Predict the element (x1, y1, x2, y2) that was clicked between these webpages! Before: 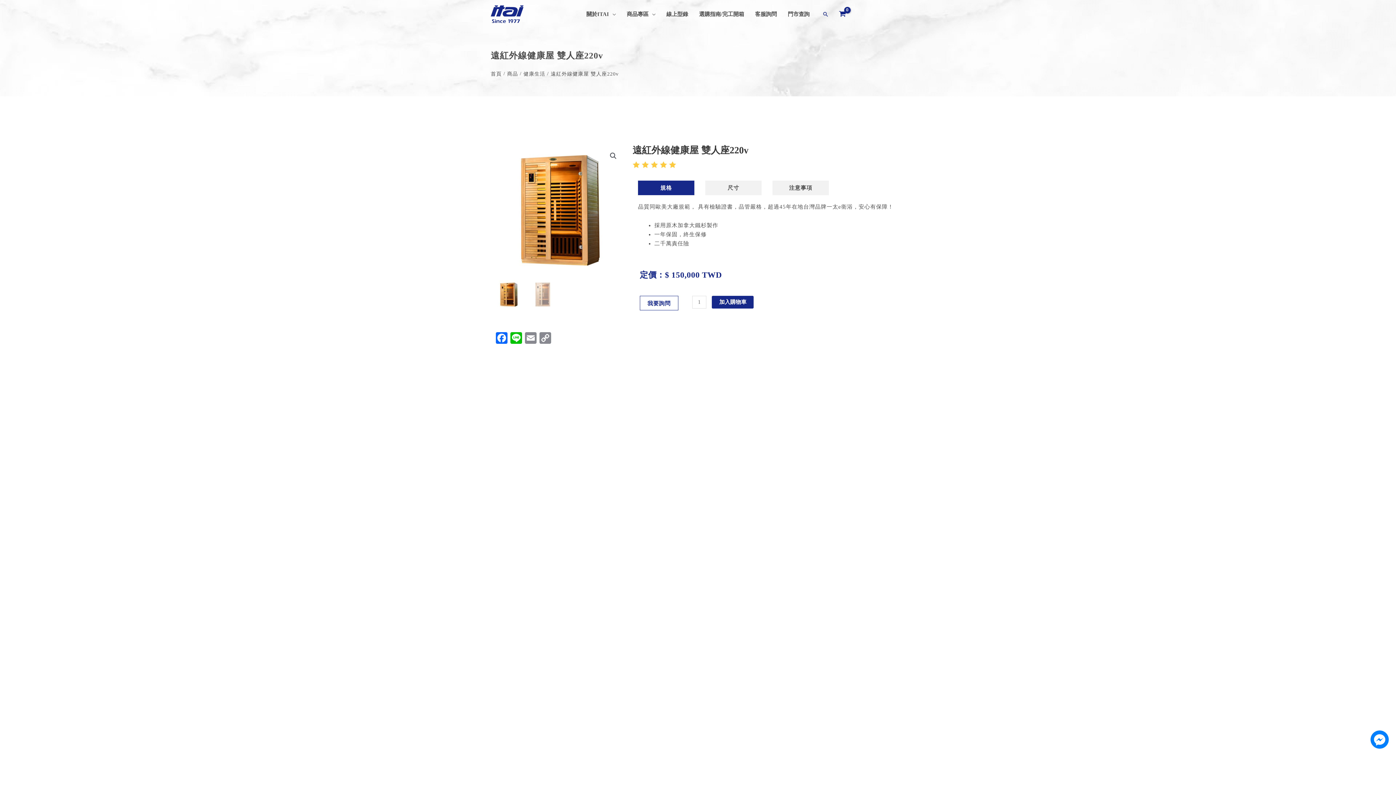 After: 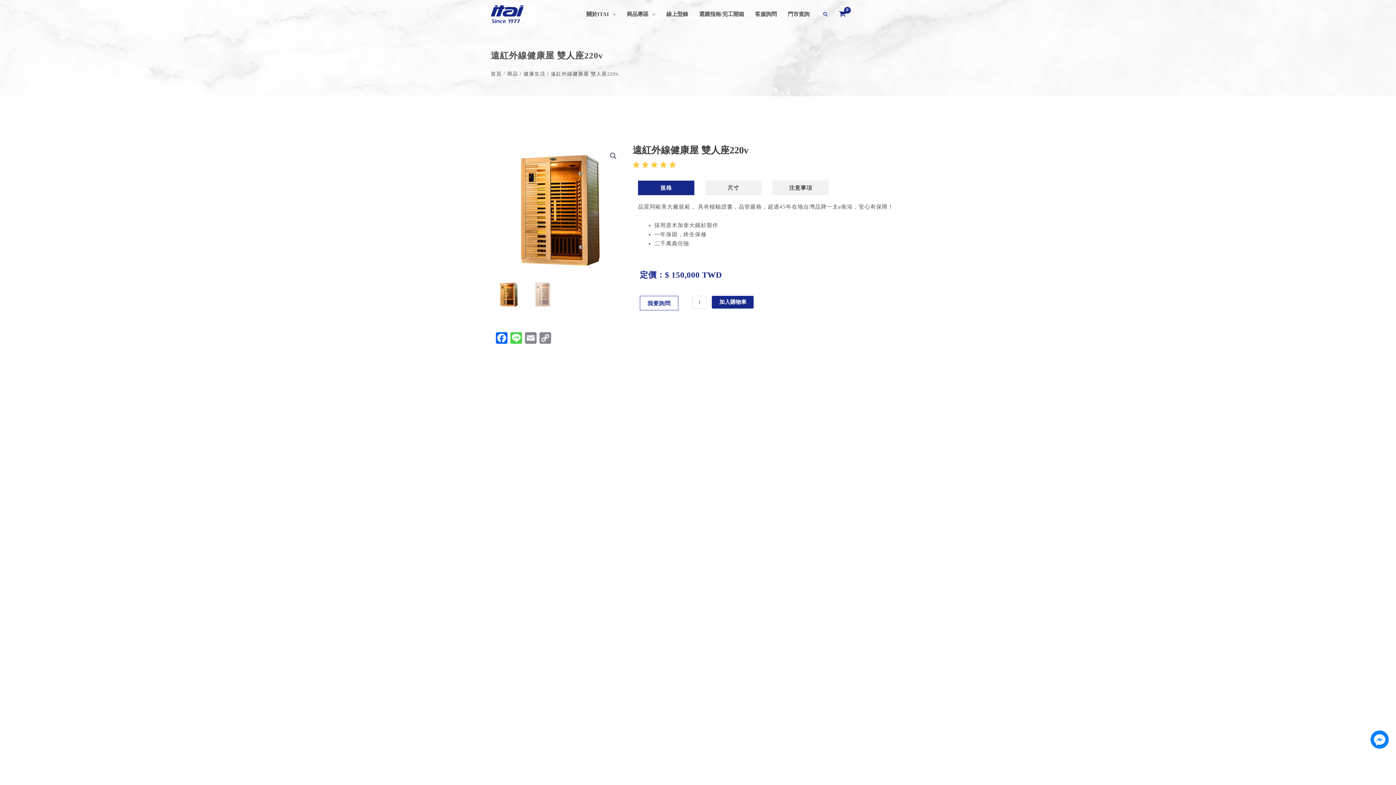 Action: label: Line bbox: (509, 332, 523, 345)